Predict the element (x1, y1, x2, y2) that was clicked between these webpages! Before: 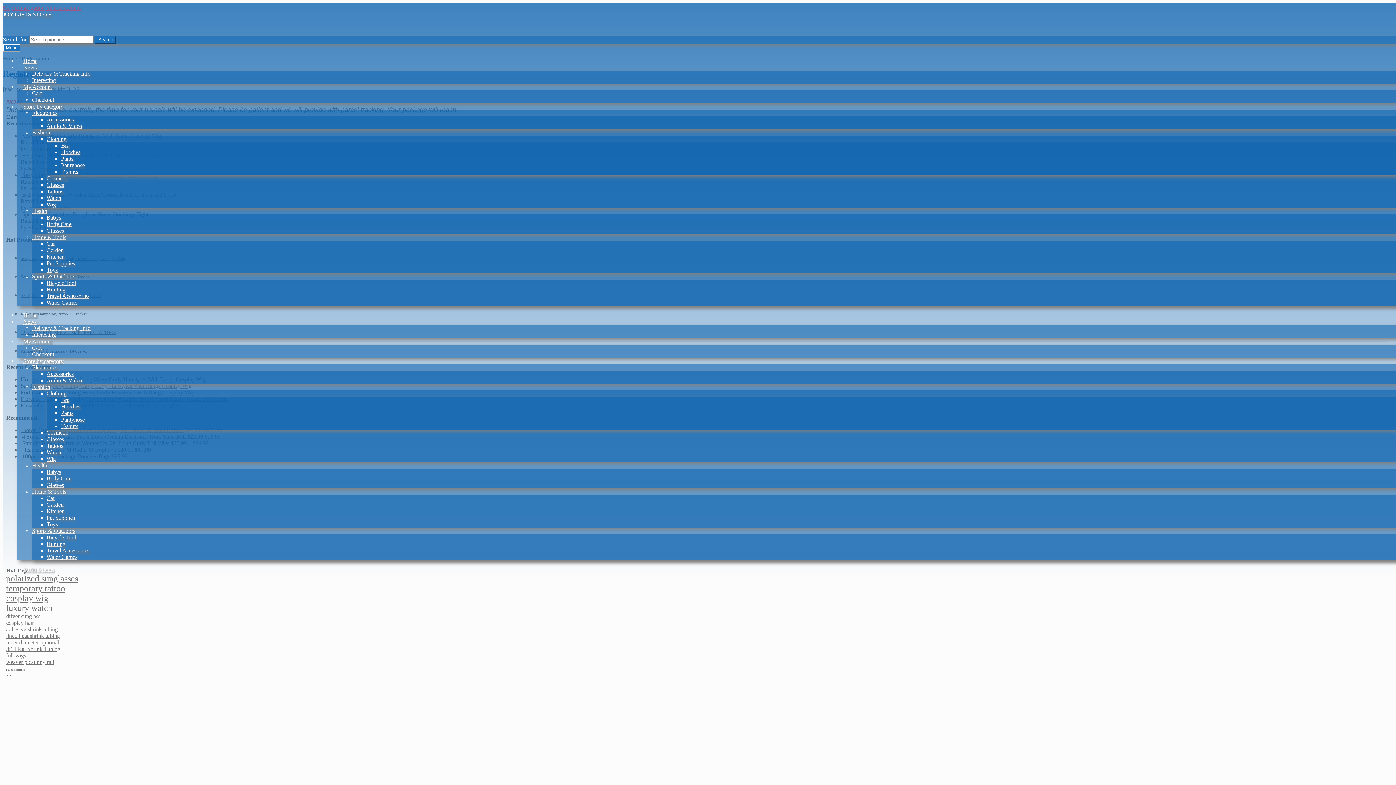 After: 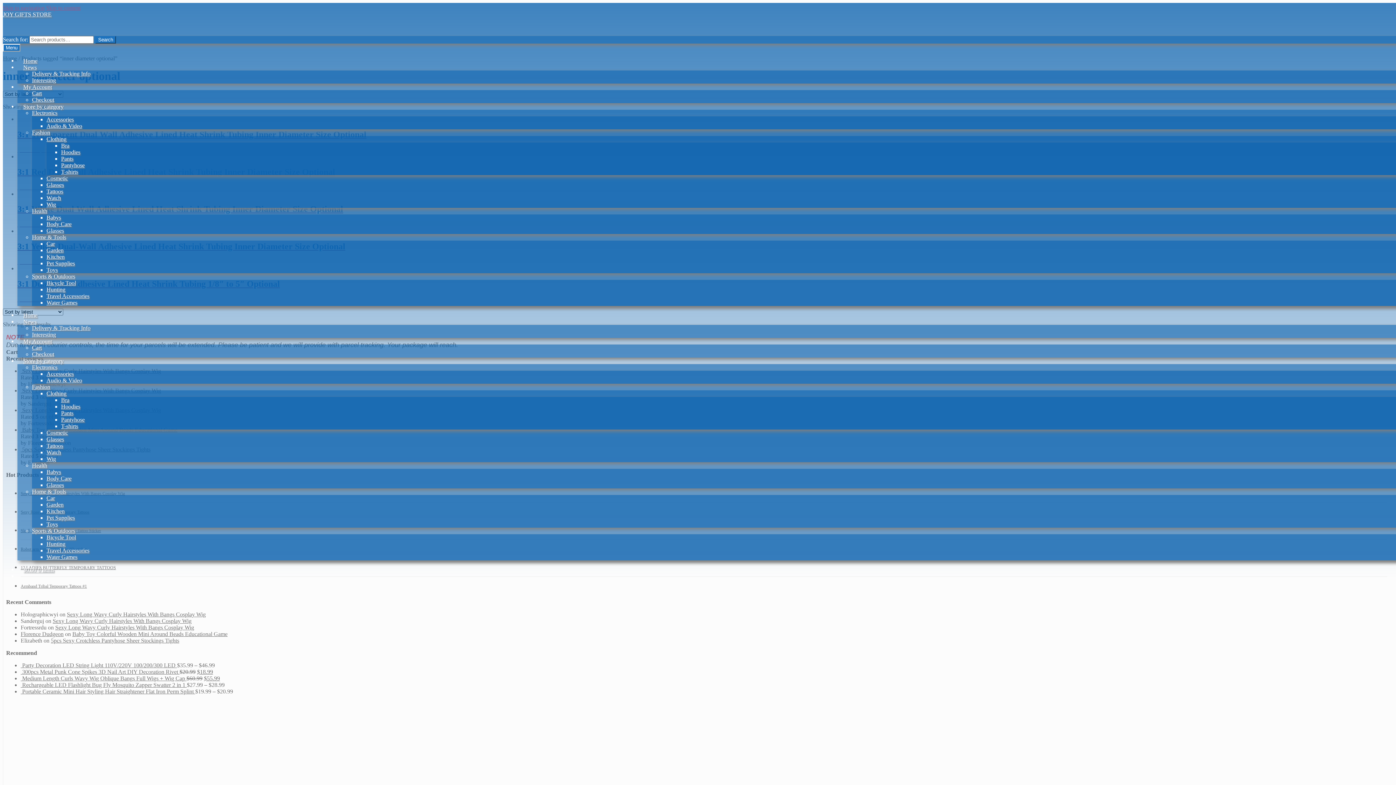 Action: label: inner diameter optional (5 items) bbox: (6, 639, 58, 645)